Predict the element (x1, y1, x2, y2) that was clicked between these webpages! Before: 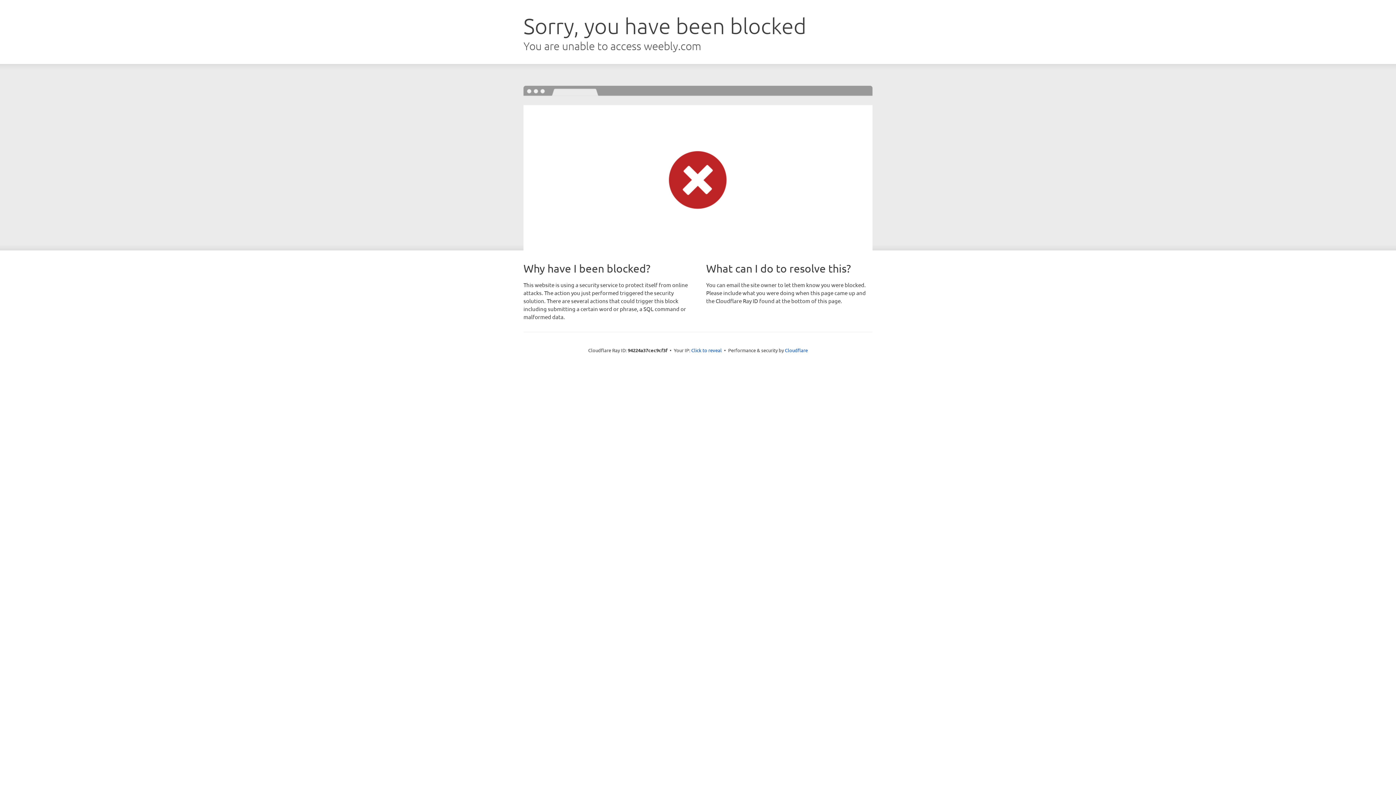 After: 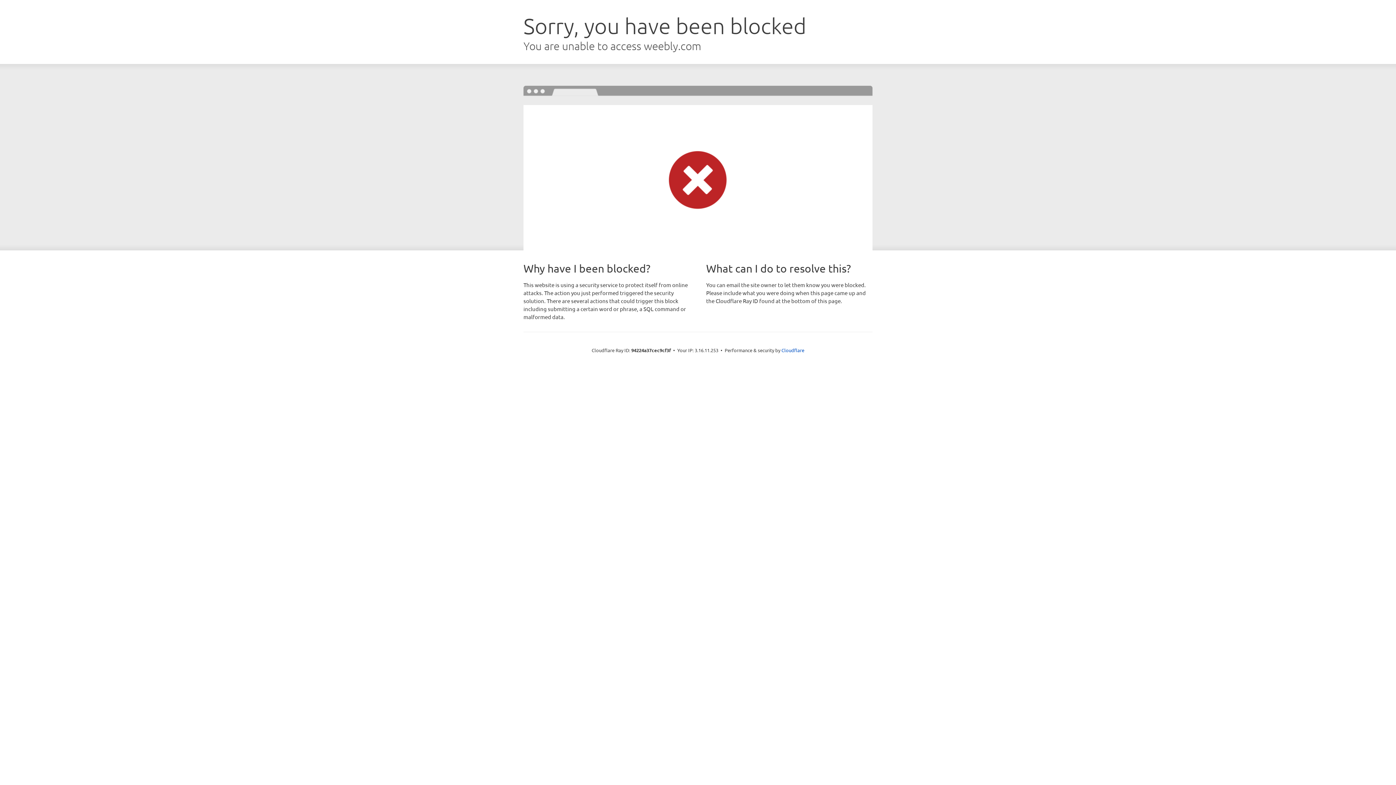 Action: bbox: (691, 346, 722, 353) label: Click to reveal